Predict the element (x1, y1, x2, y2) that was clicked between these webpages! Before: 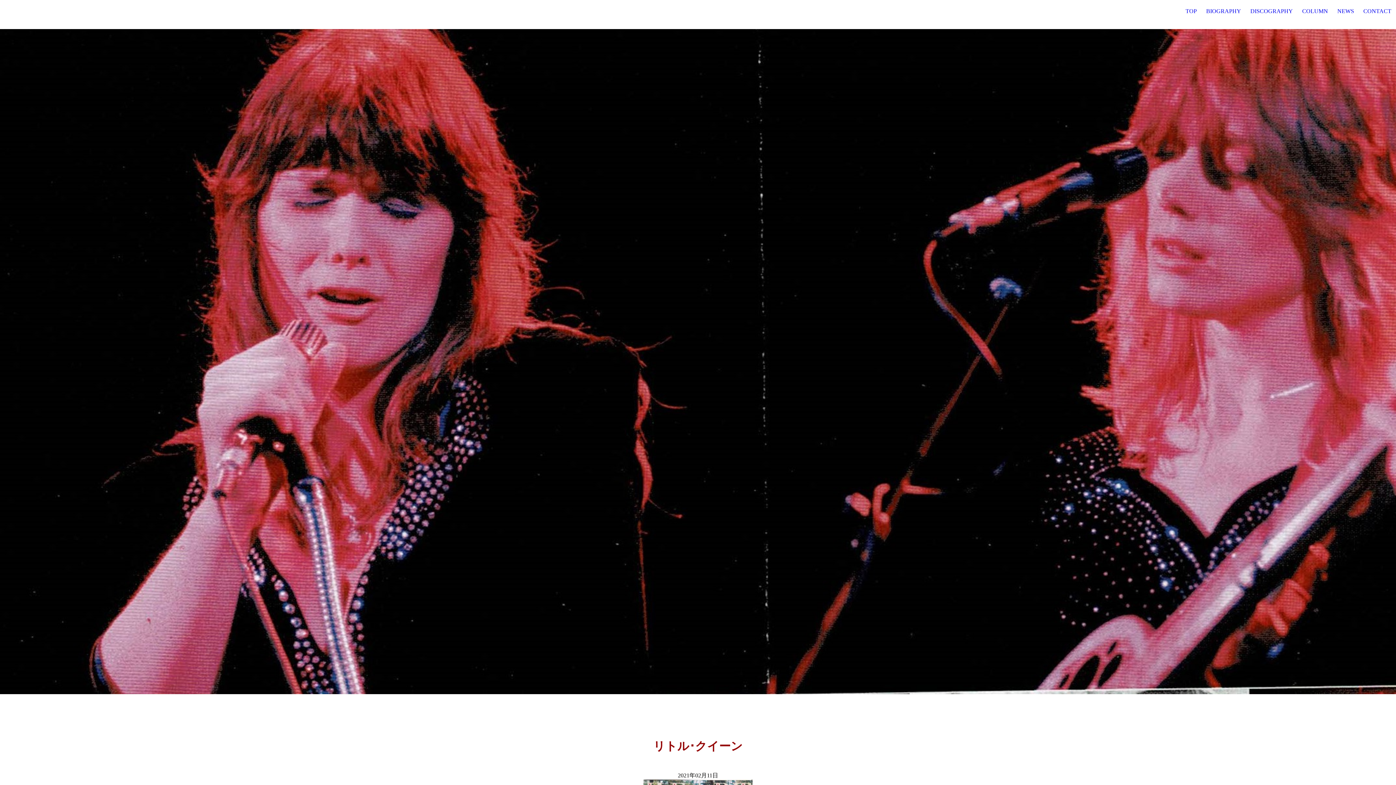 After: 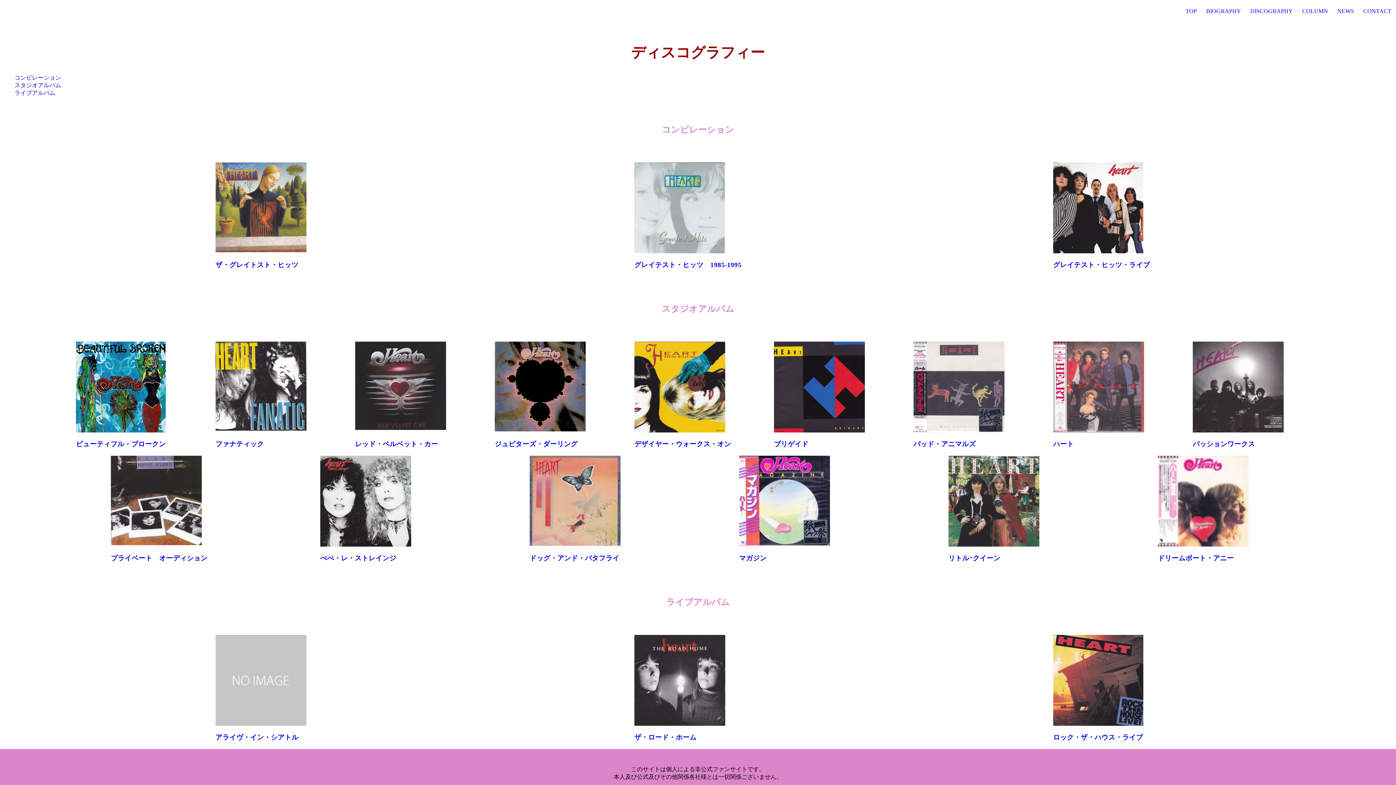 Action: label: DISCOGRAPHY bbox: (1246, 5, 1297, 17)